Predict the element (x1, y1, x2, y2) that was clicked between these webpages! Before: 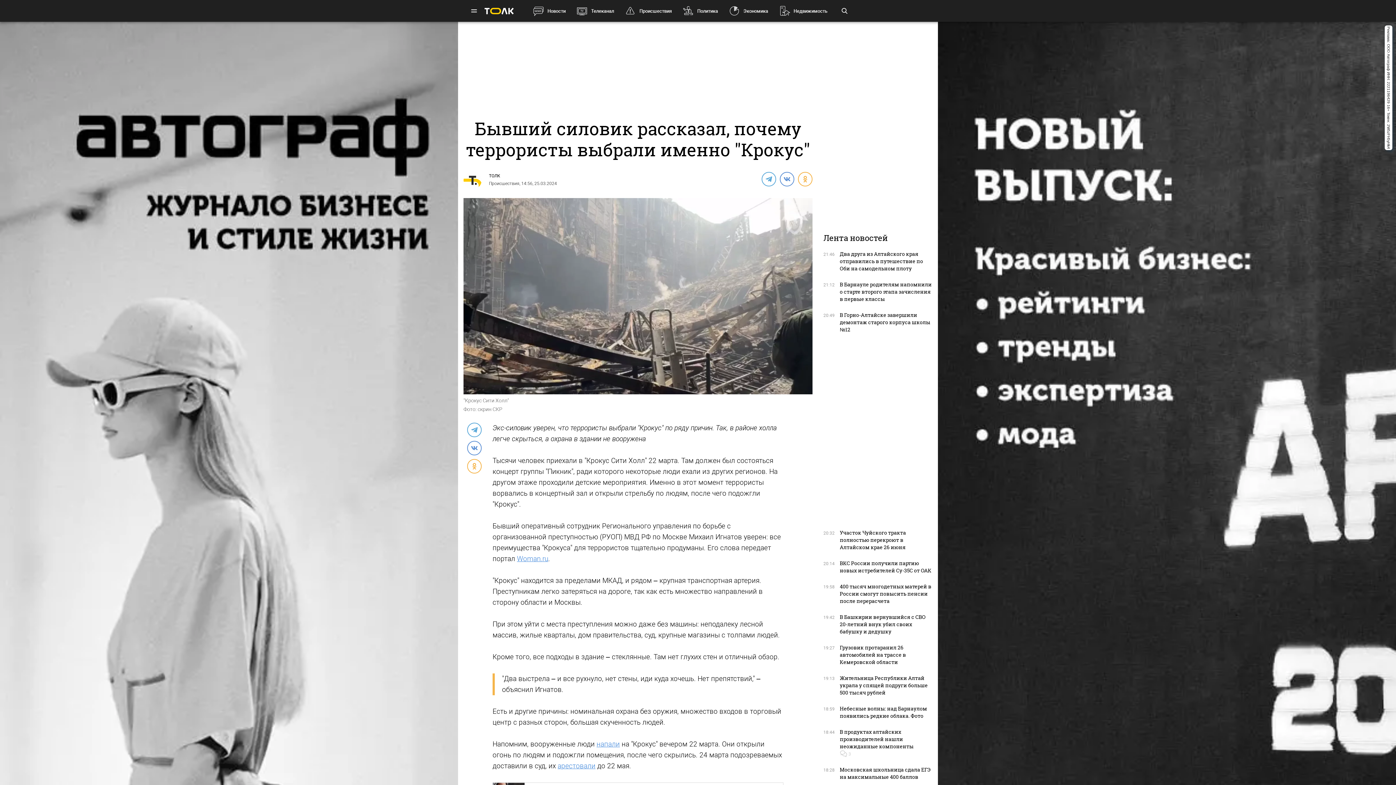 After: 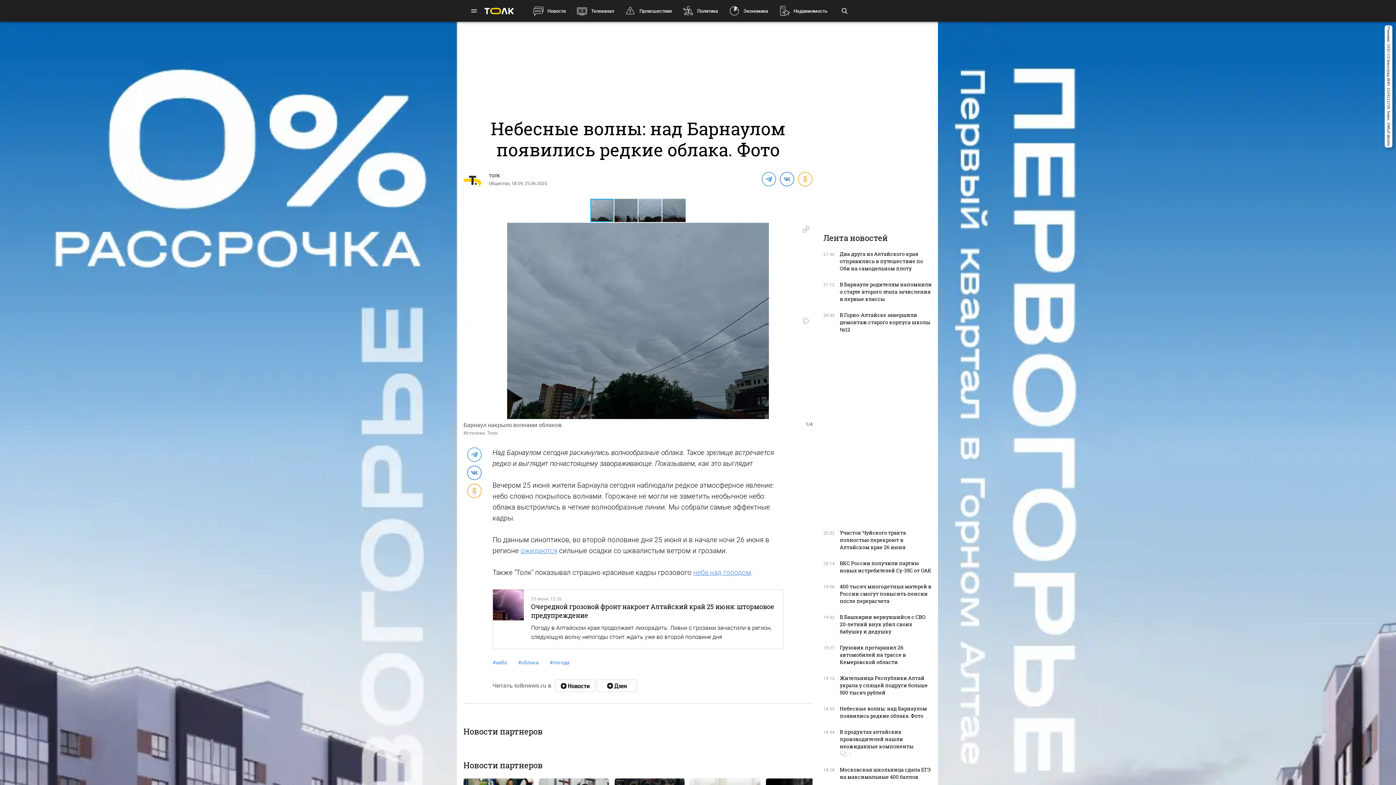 Action: bbox: (840, 705, 927, 719) label: Небесные волны: над Барнаулом появились редкие облака. Фото